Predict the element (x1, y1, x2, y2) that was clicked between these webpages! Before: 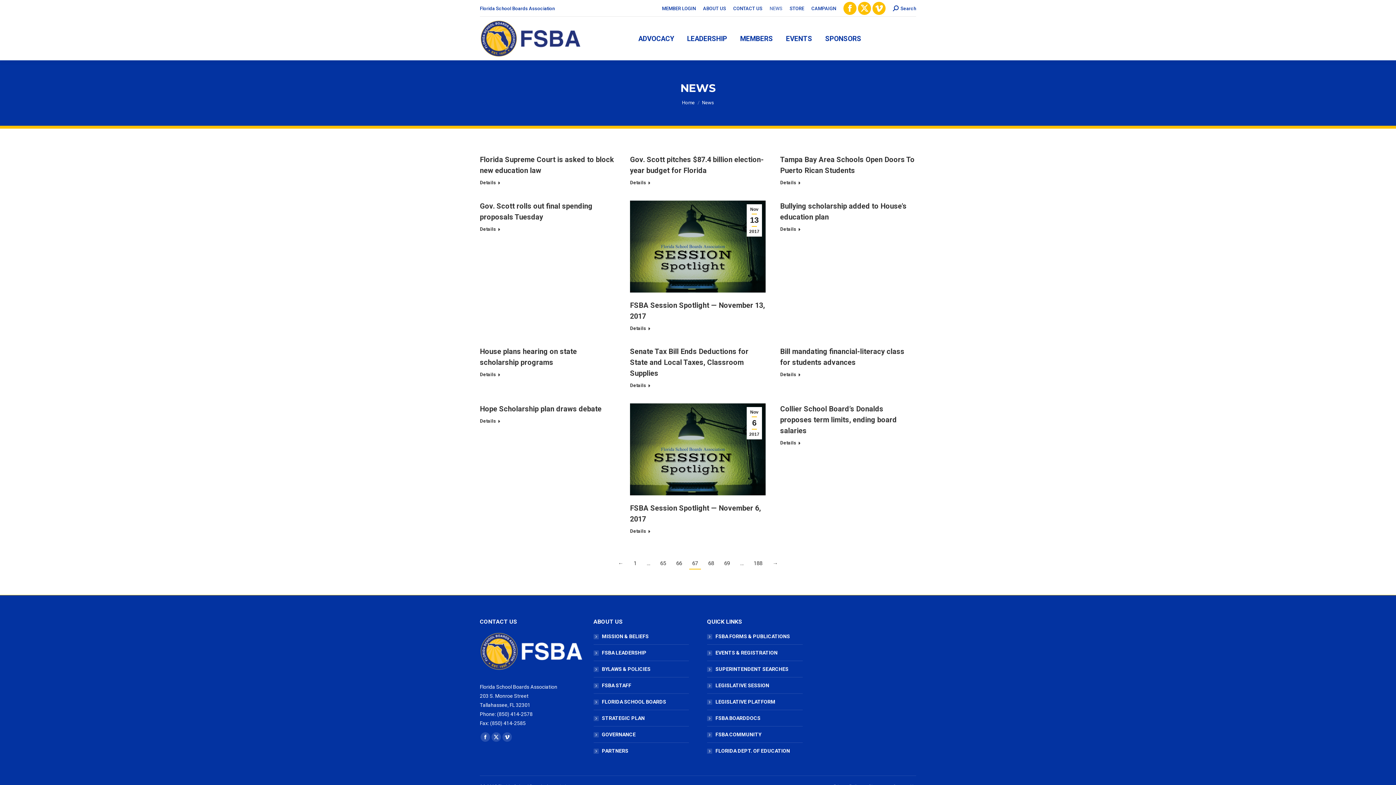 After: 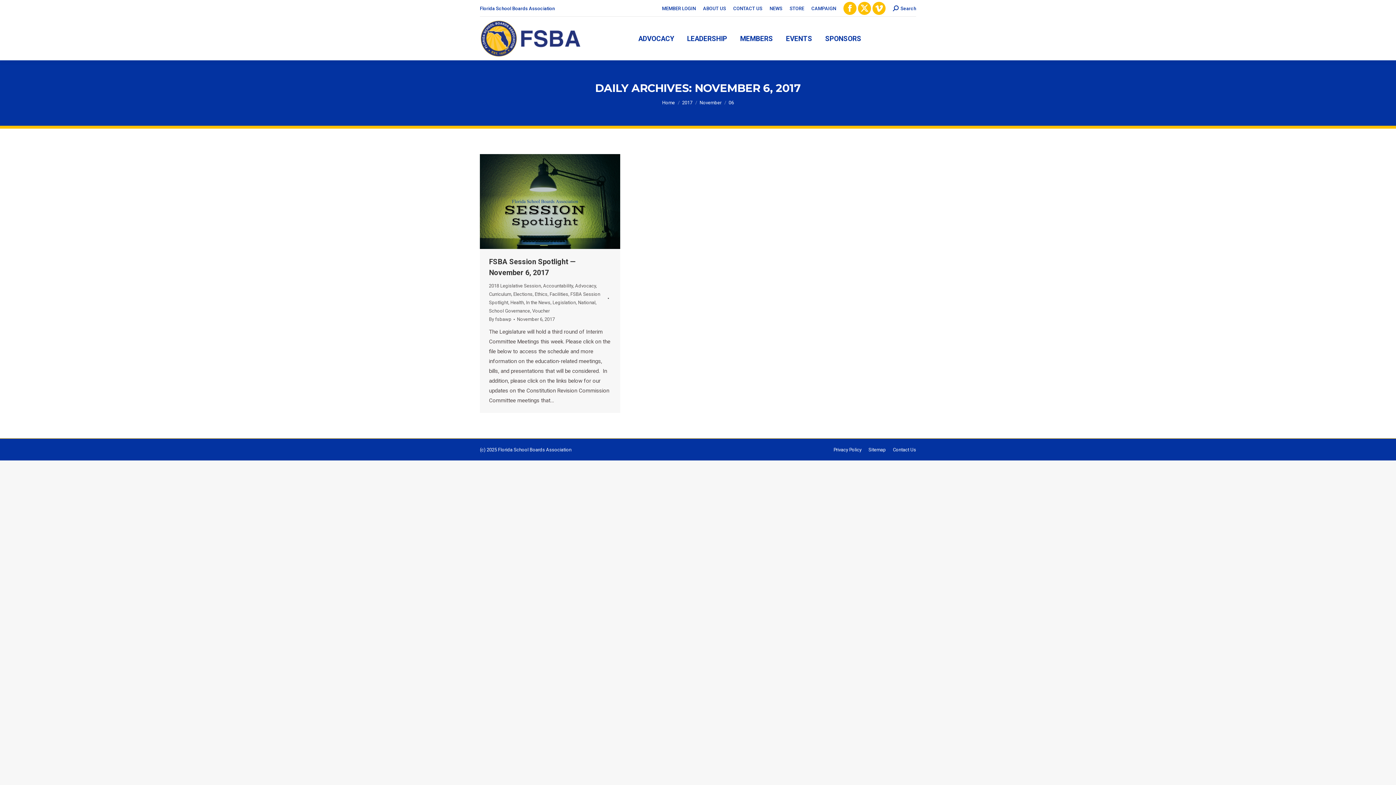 Action: label: Nov
6
2017 bbox: (746, 407, 762, 439)